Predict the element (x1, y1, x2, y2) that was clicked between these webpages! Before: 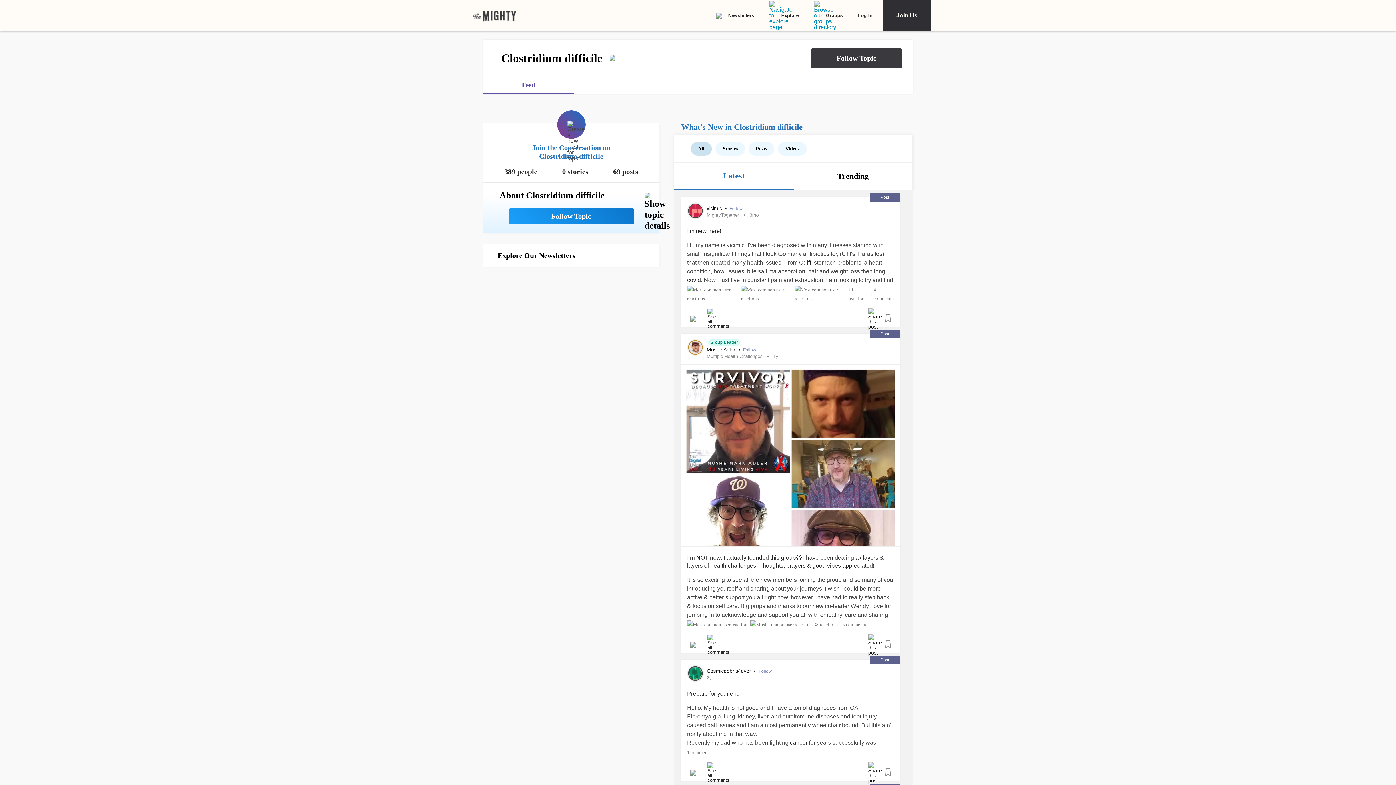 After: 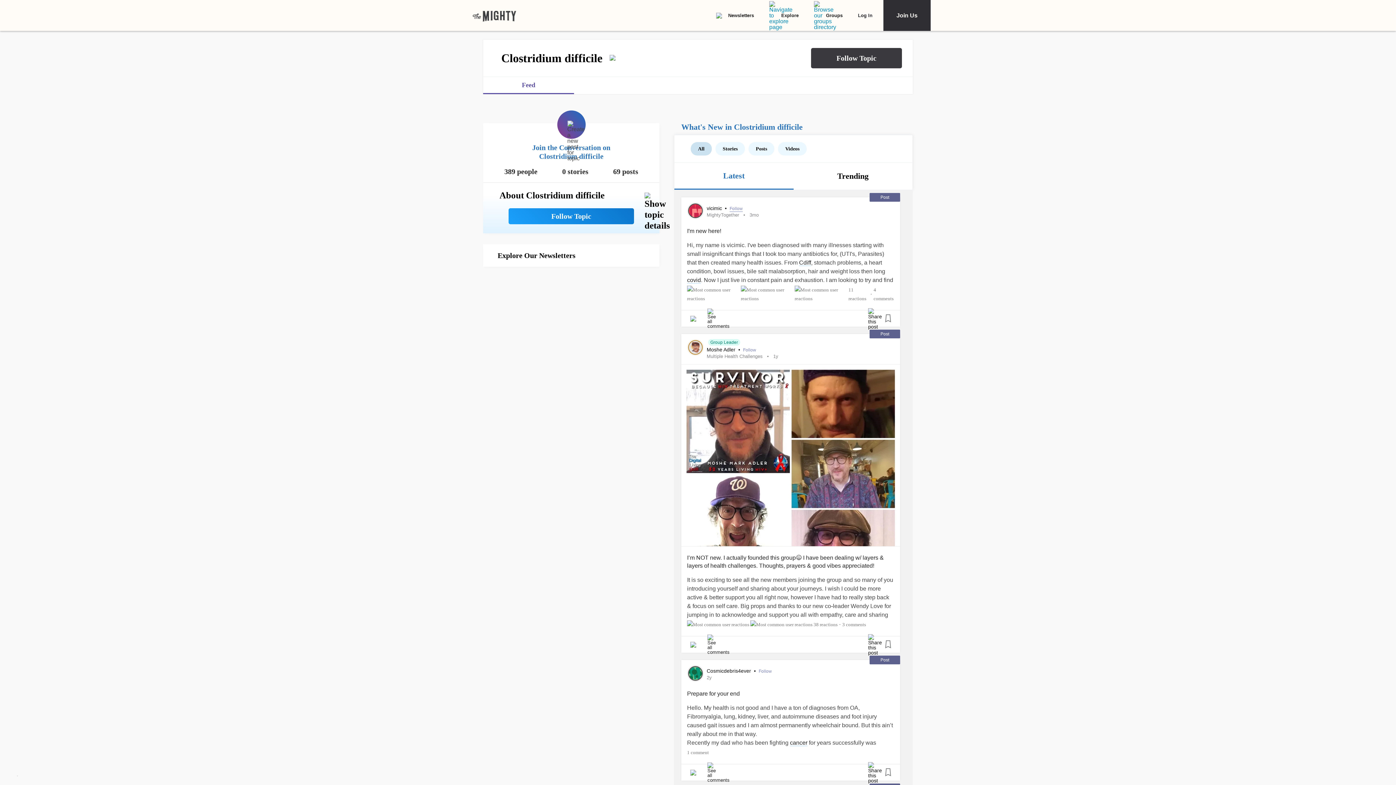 Action: bbox: (729, 205, 742, 212) label: Follow